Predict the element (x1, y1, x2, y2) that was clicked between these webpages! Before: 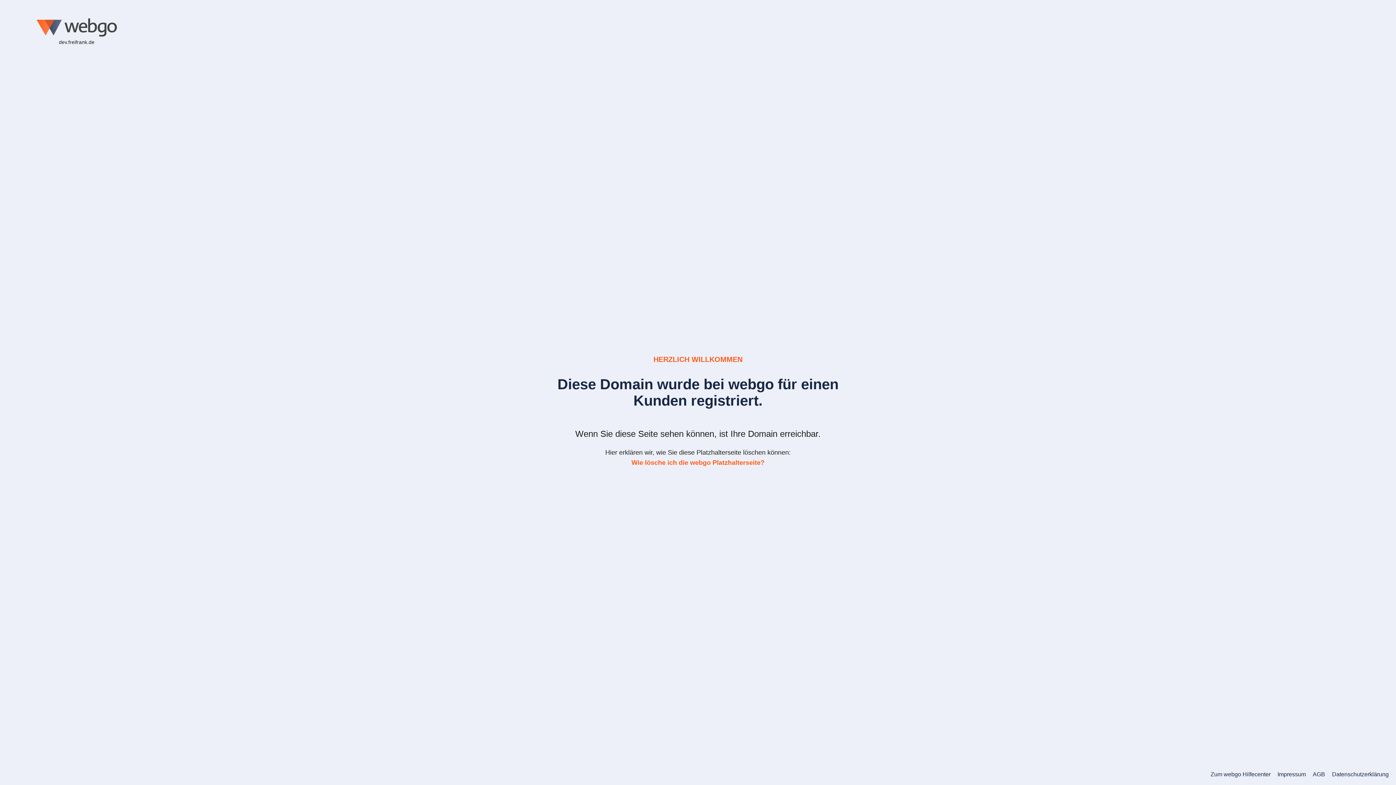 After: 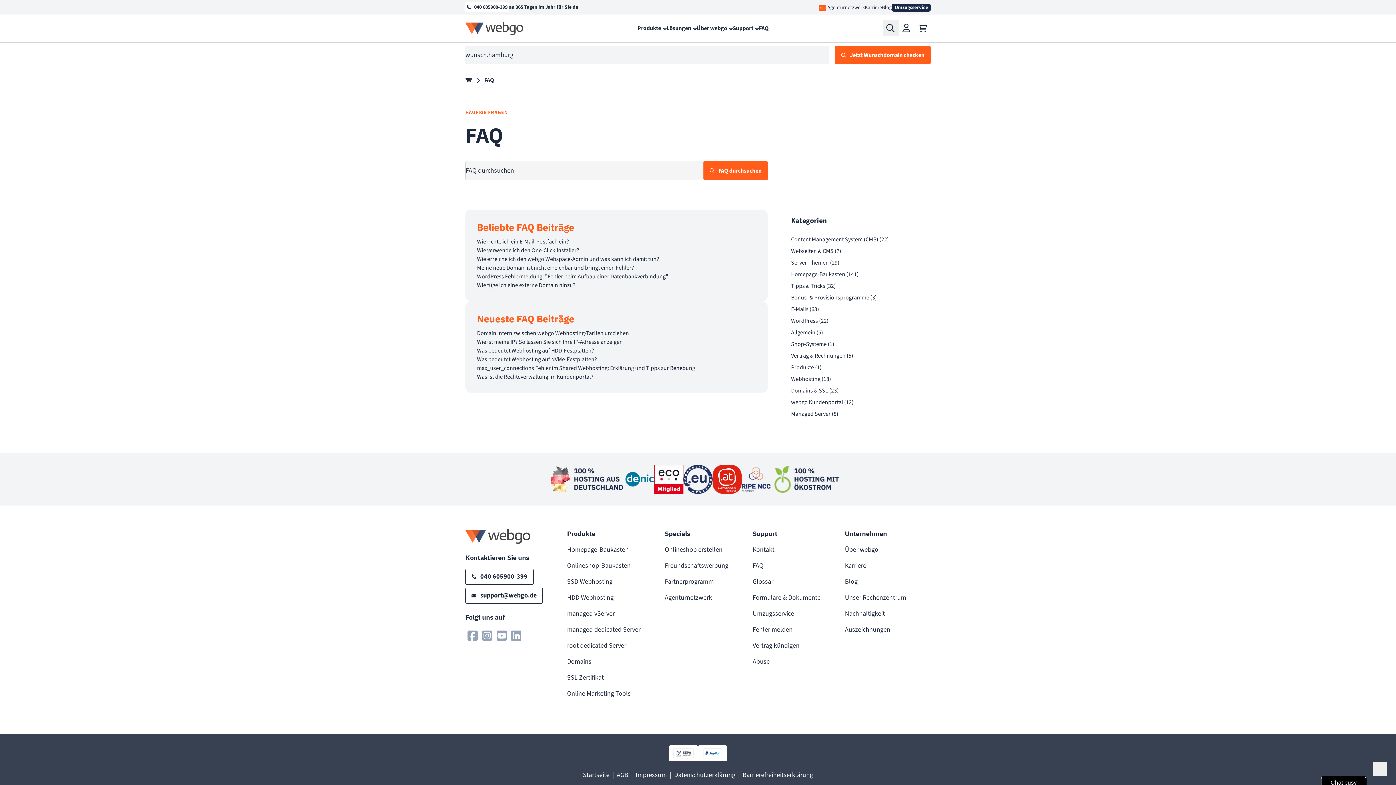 Action: bbox: (1210, 771, 1270, 777) label: Zum webgo Hilfecenter